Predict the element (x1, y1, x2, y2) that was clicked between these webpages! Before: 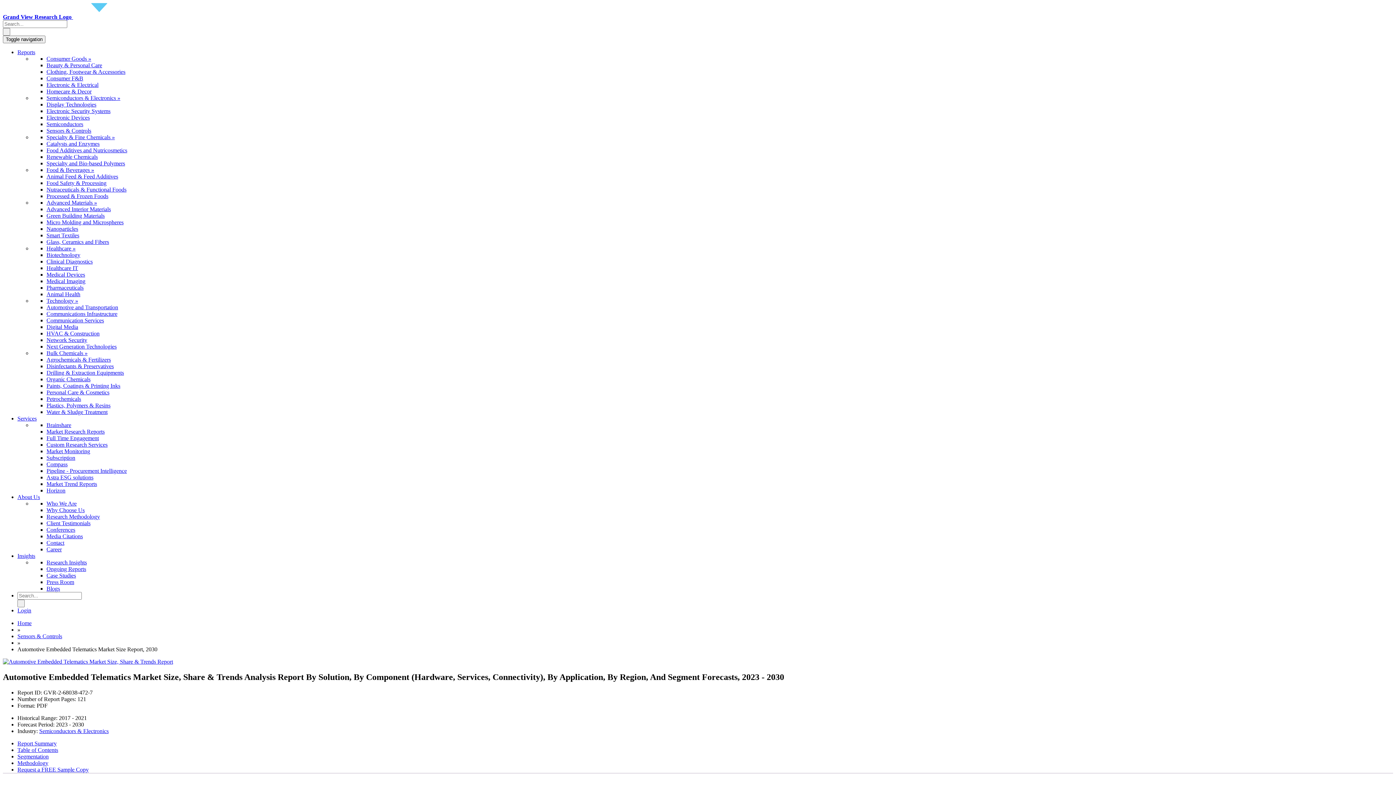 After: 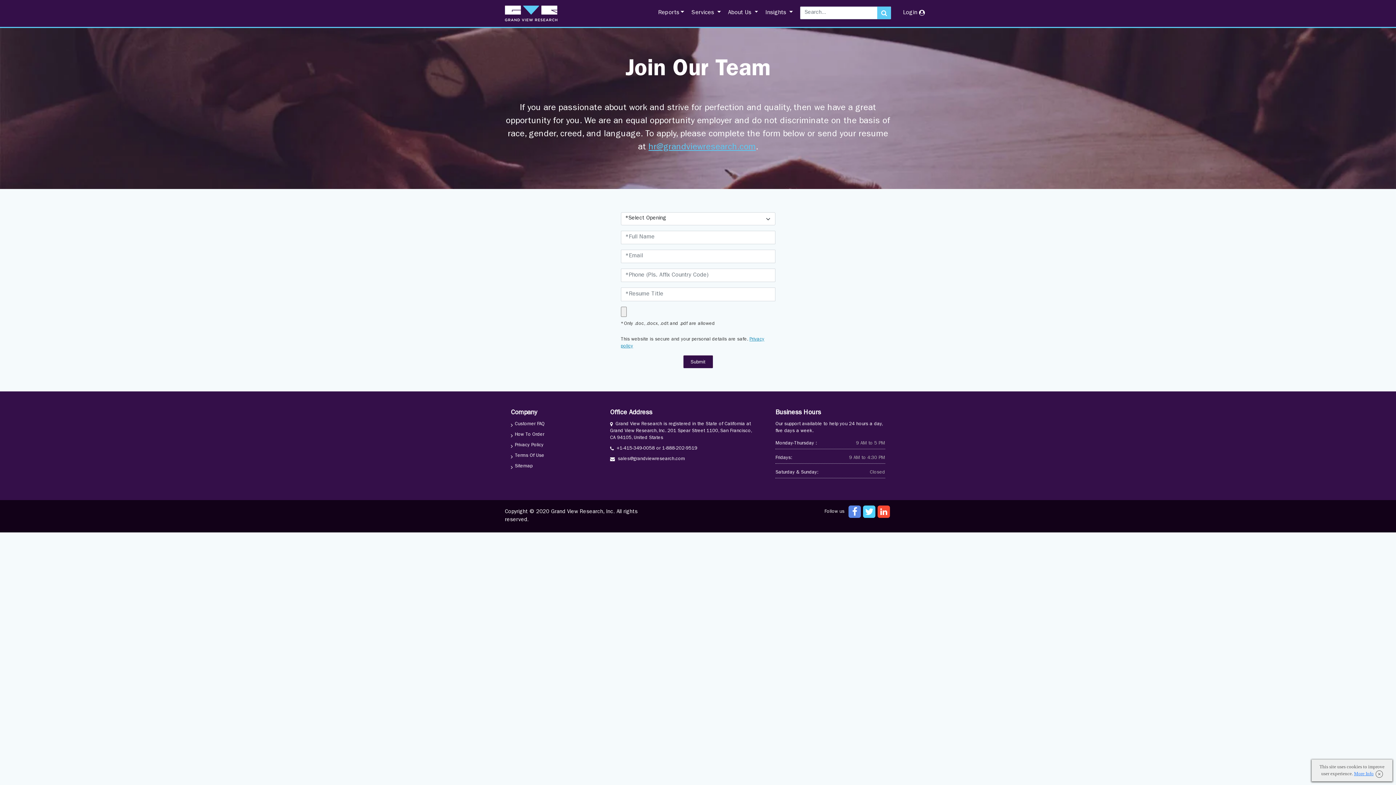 Action: bbox: (46, 546, 61, 552) label: Career